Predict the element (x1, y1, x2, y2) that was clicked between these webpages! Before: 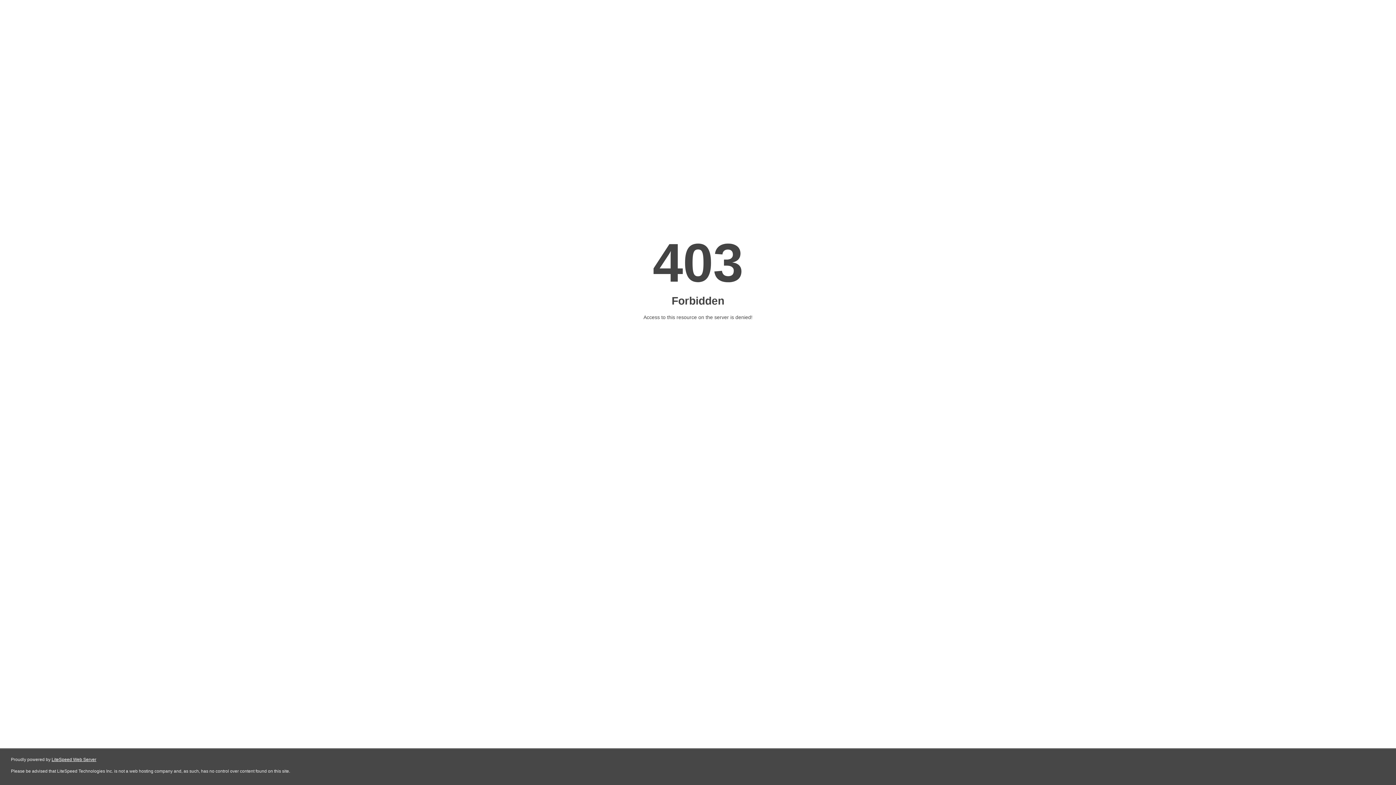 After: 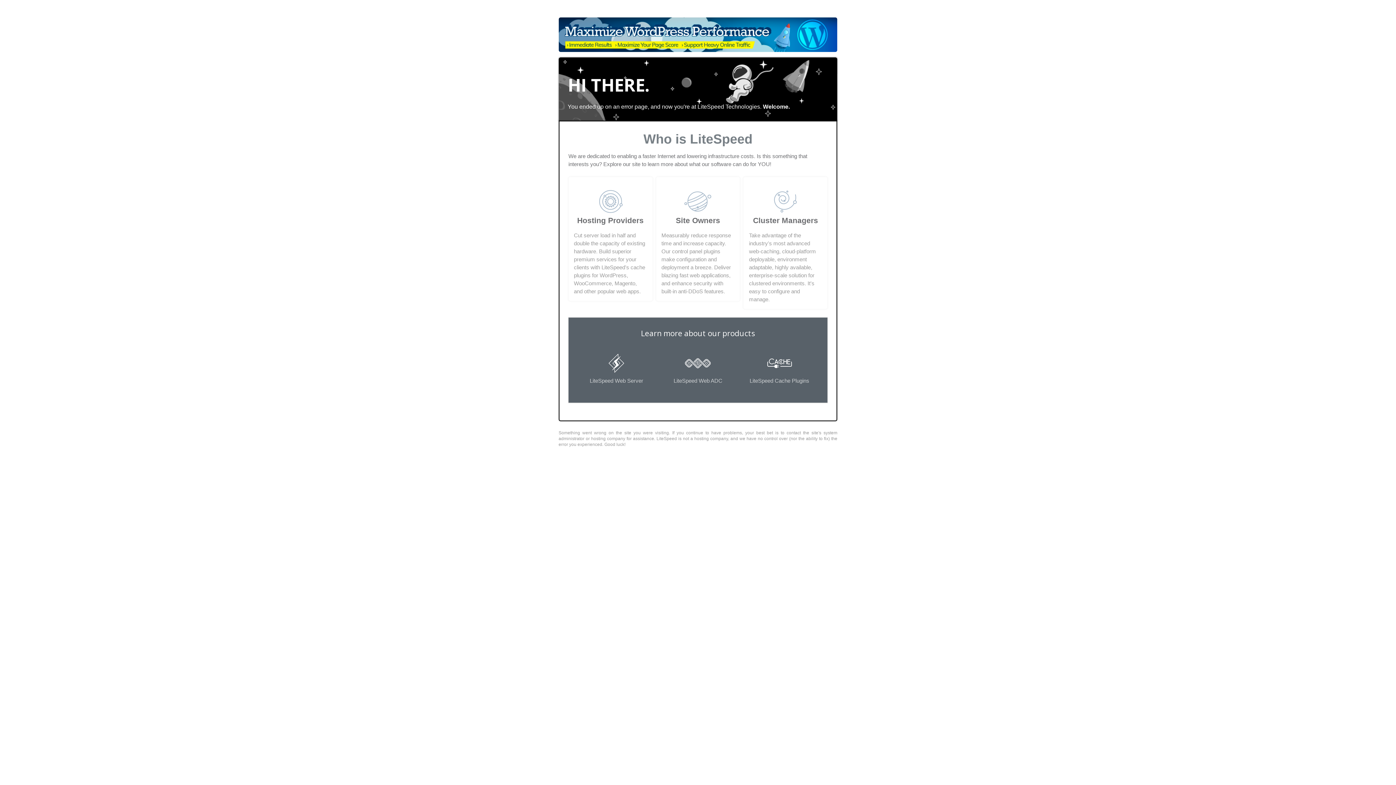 Action: bbox: (51, 757, 96, 762) label: LiteSpeed Web Server